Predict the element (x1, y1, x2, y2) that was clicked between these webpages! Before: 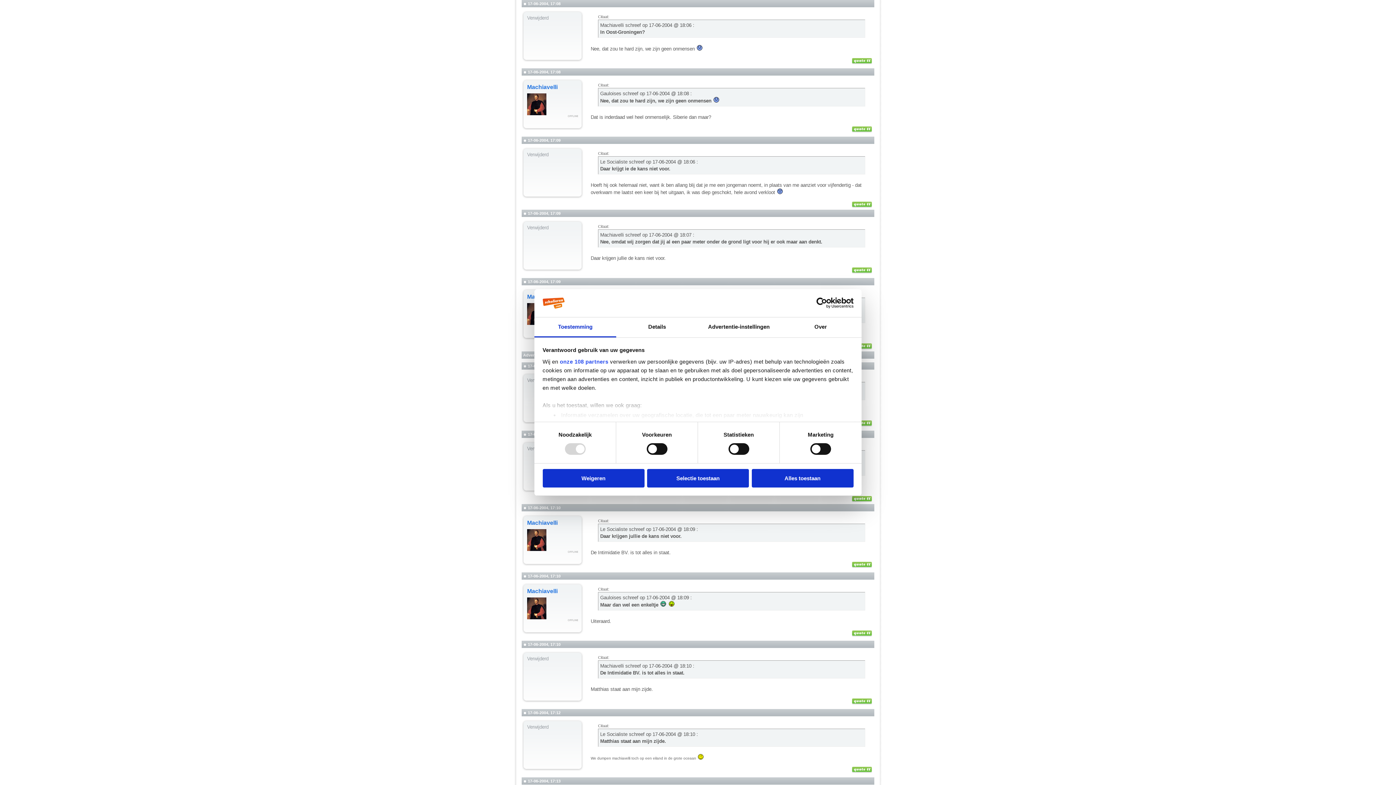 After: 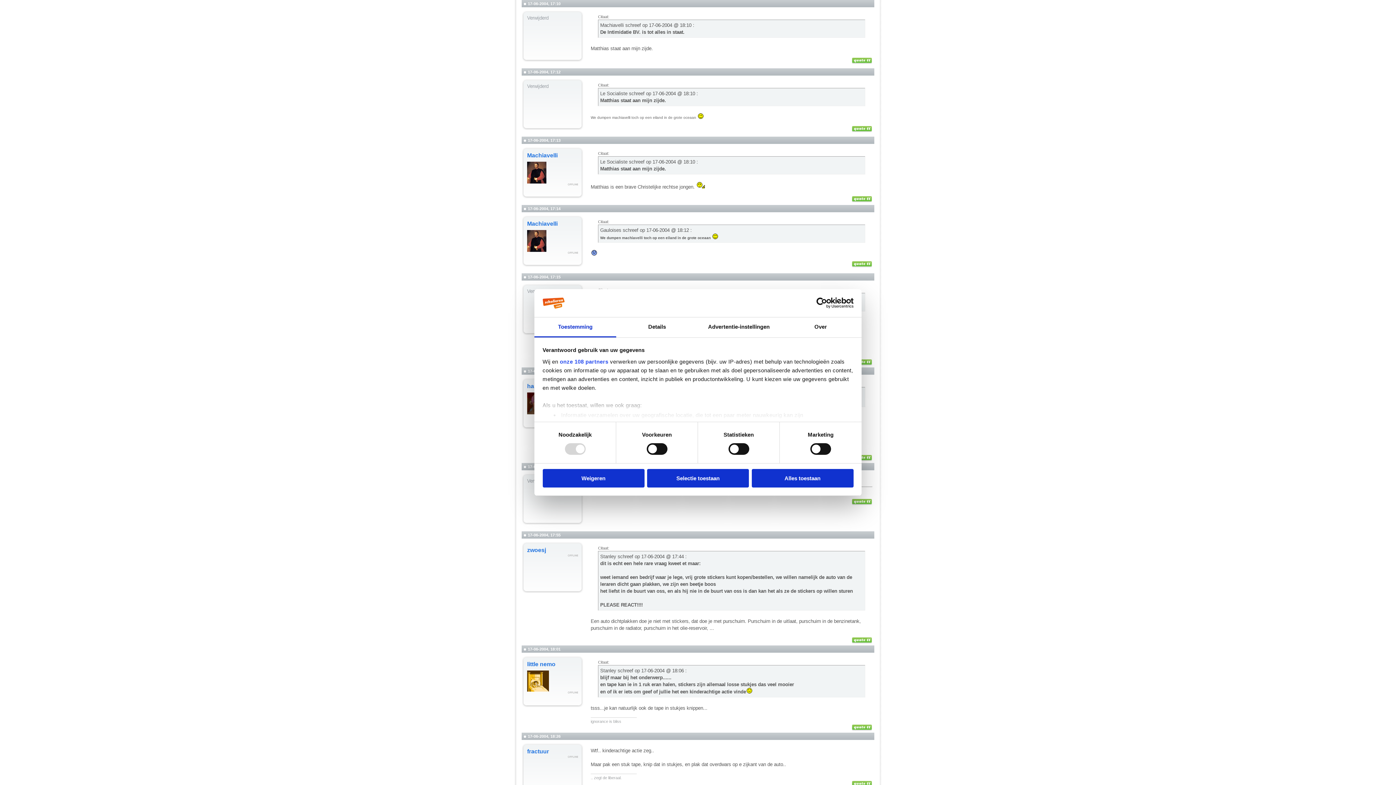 Action: bbox: (652, 732, 696, 737) label: 17-06-2004 @ 18:10 